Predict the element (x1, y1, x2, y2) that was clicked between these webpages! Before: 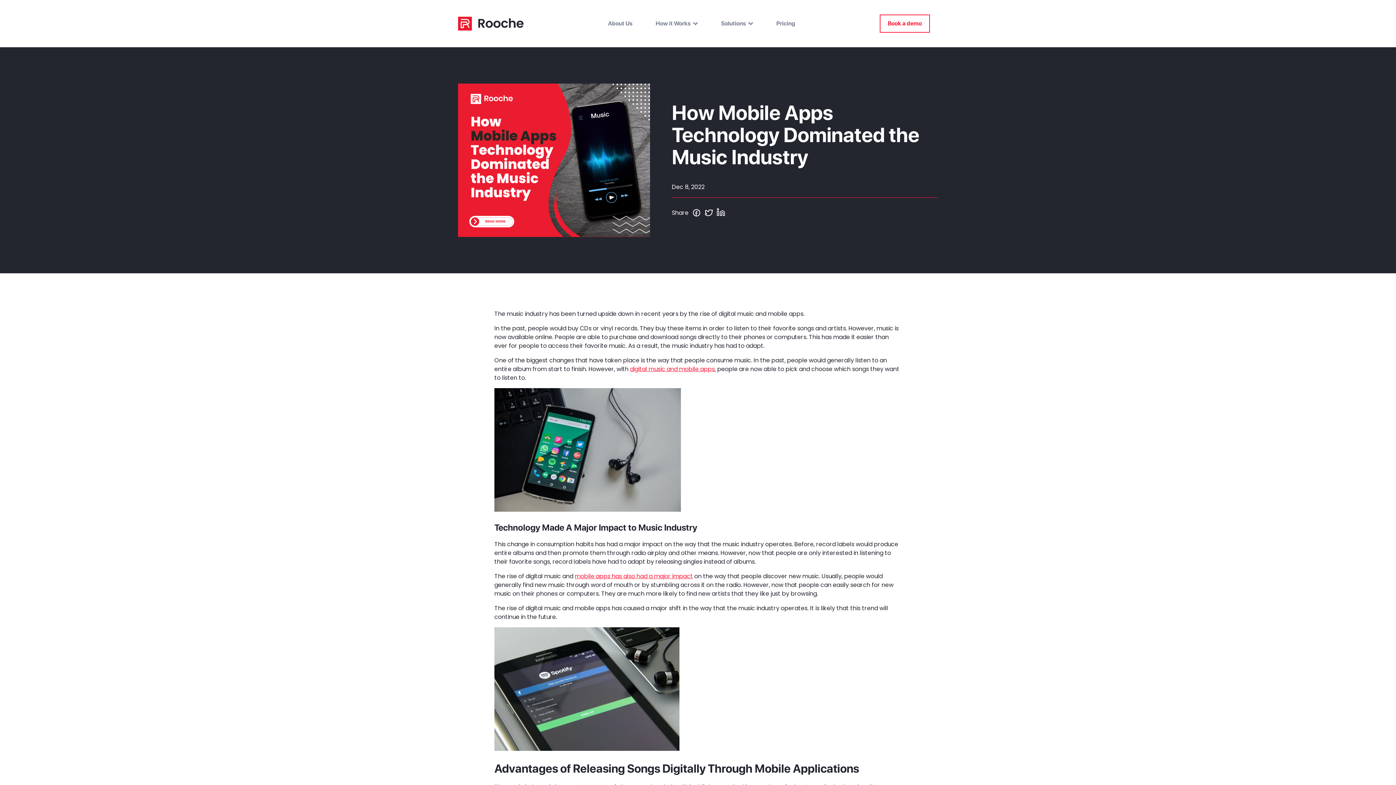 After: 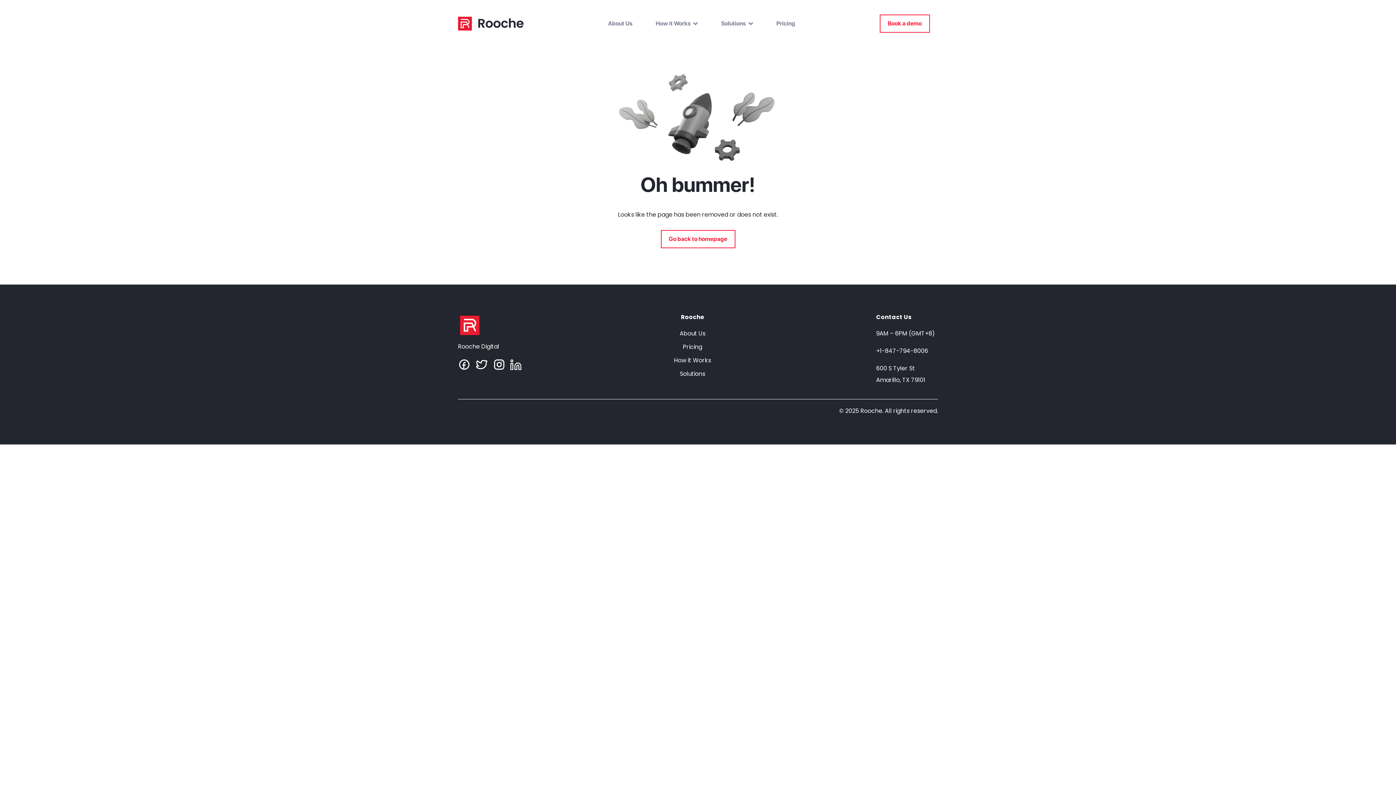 Action: bbox: (574, 572, 693, 580) label: mobile apps has also had a major impact